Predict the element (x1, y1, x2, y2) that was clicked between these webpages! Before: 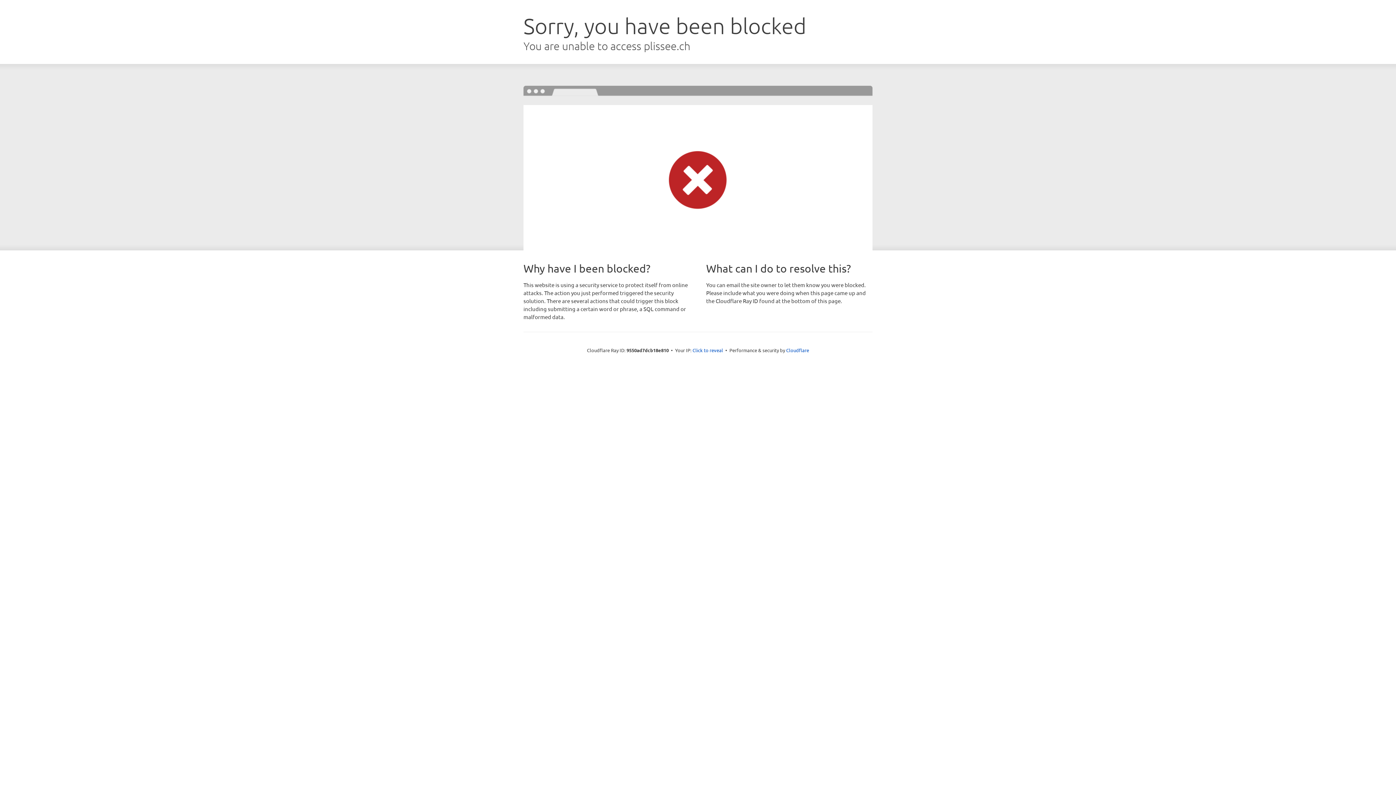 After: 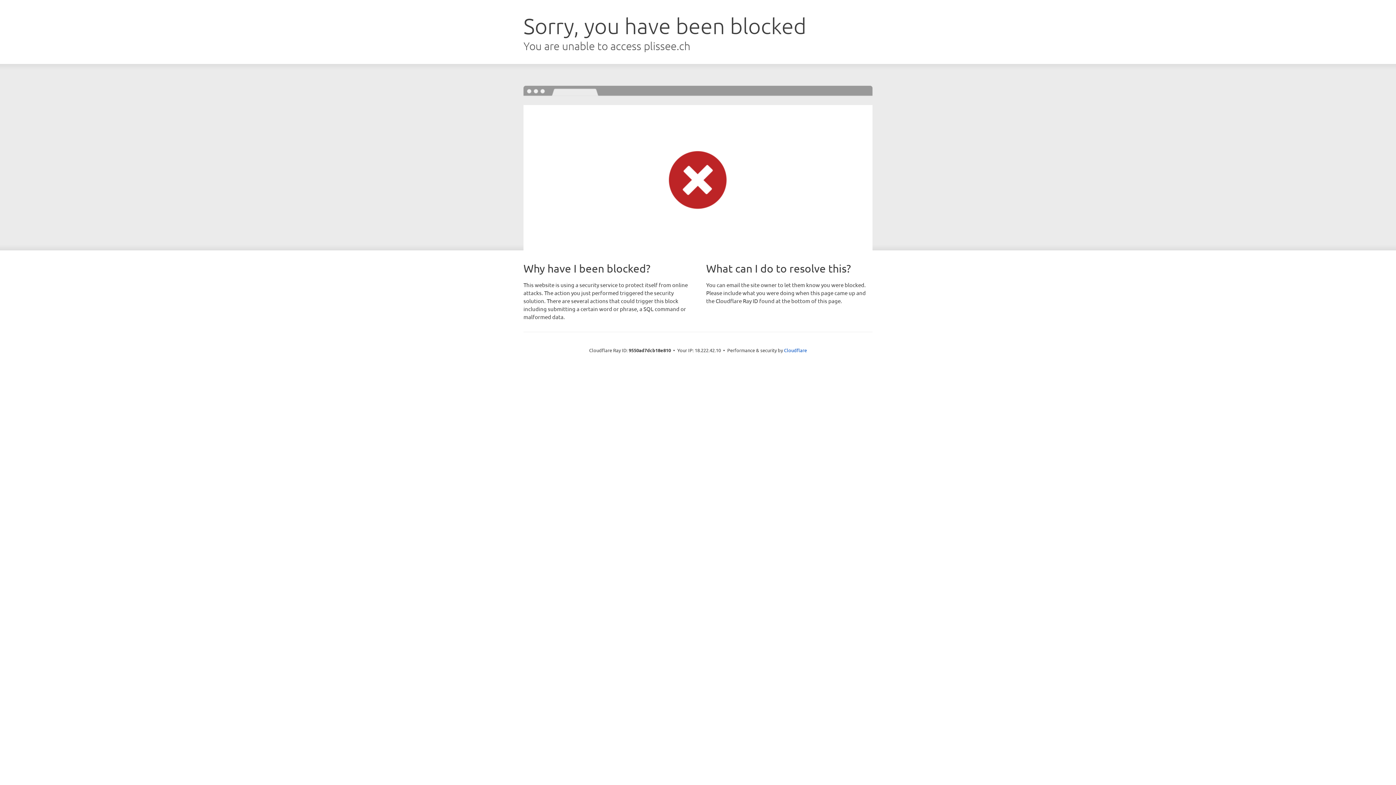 Action: bbox: (692, 346, 723, 353) label: Click to reveal